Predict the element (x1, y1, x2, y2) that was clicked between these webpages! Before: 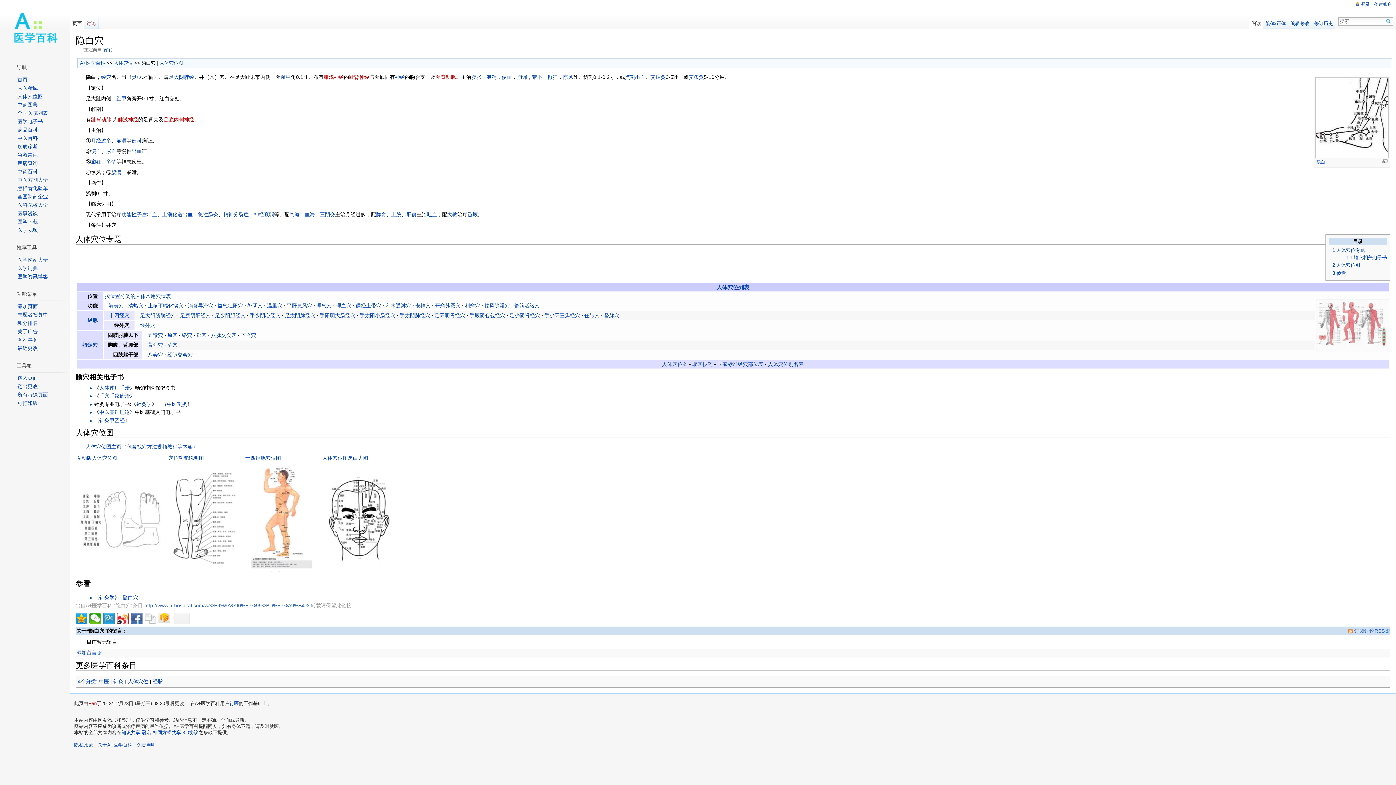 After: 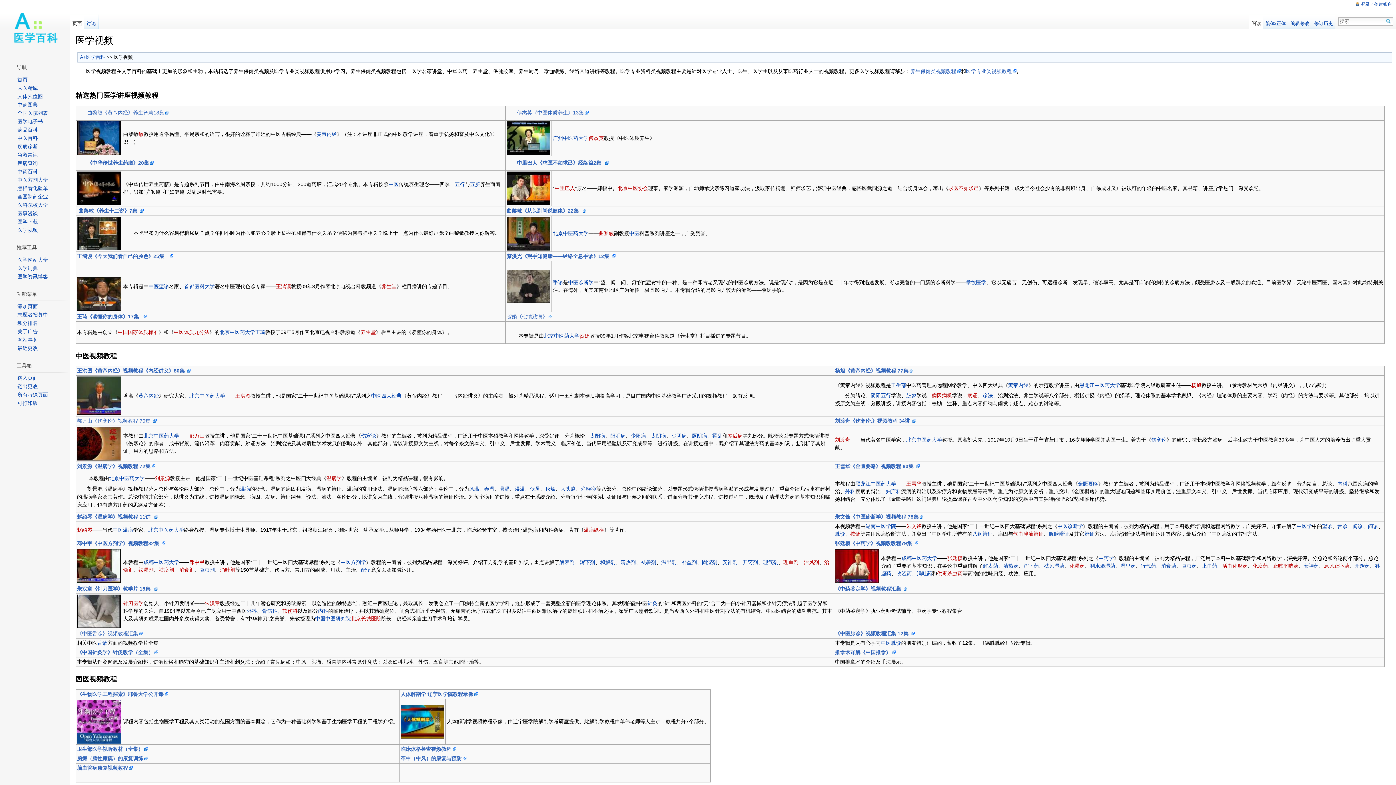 Action: label: 医学视频 bbox: (17, 227, 37, 233)